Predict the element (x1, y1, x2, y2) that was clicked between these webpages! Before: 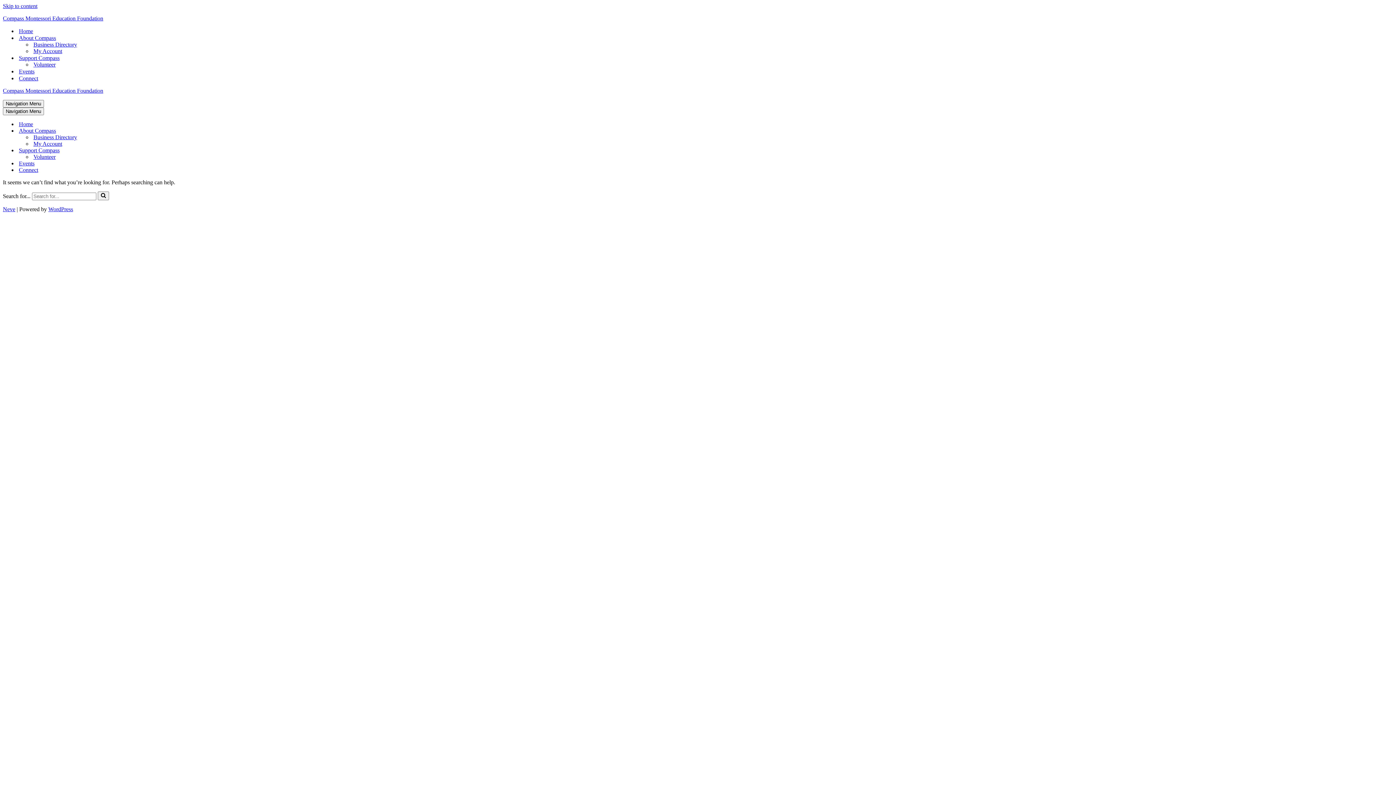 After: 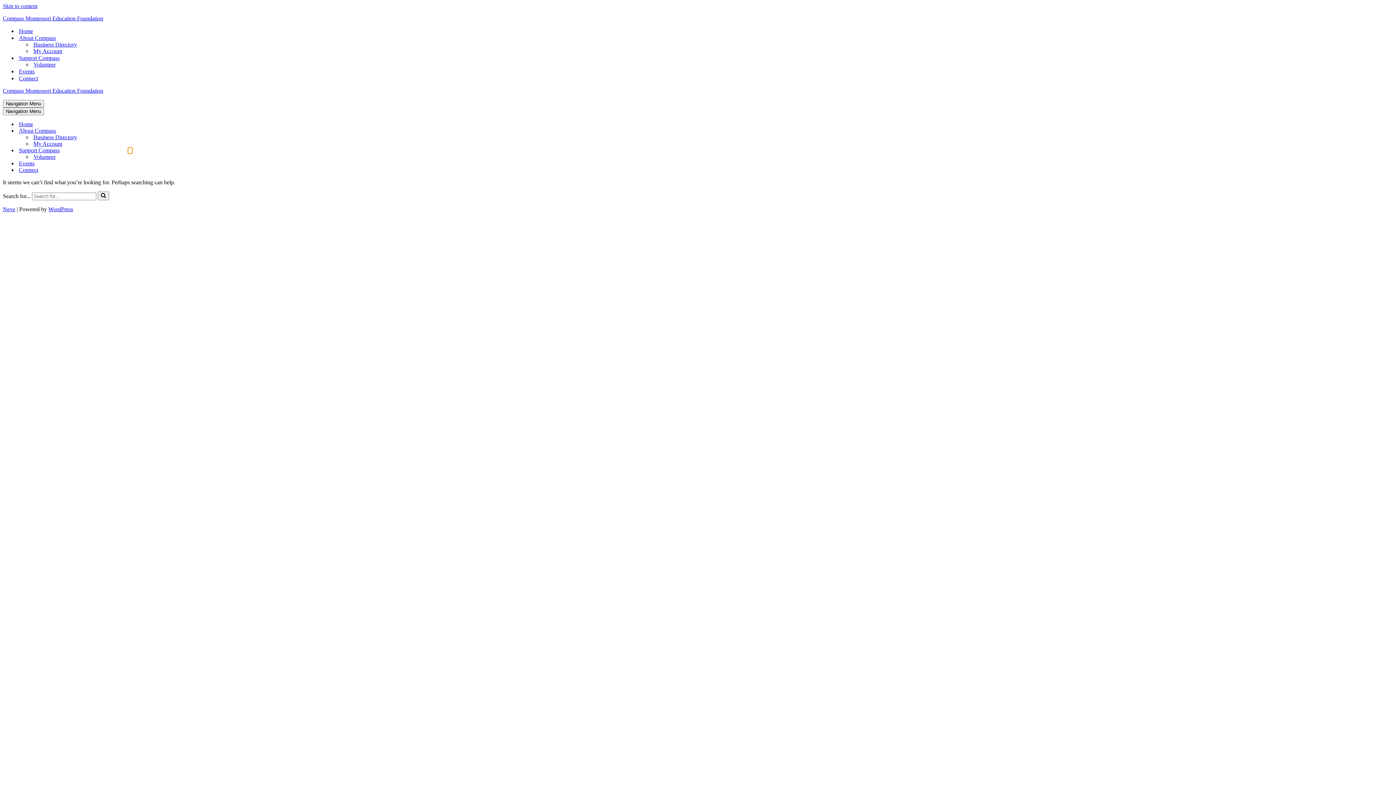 Action: label: Toggle Support Compass bbox: (128, 147, 132, 153)